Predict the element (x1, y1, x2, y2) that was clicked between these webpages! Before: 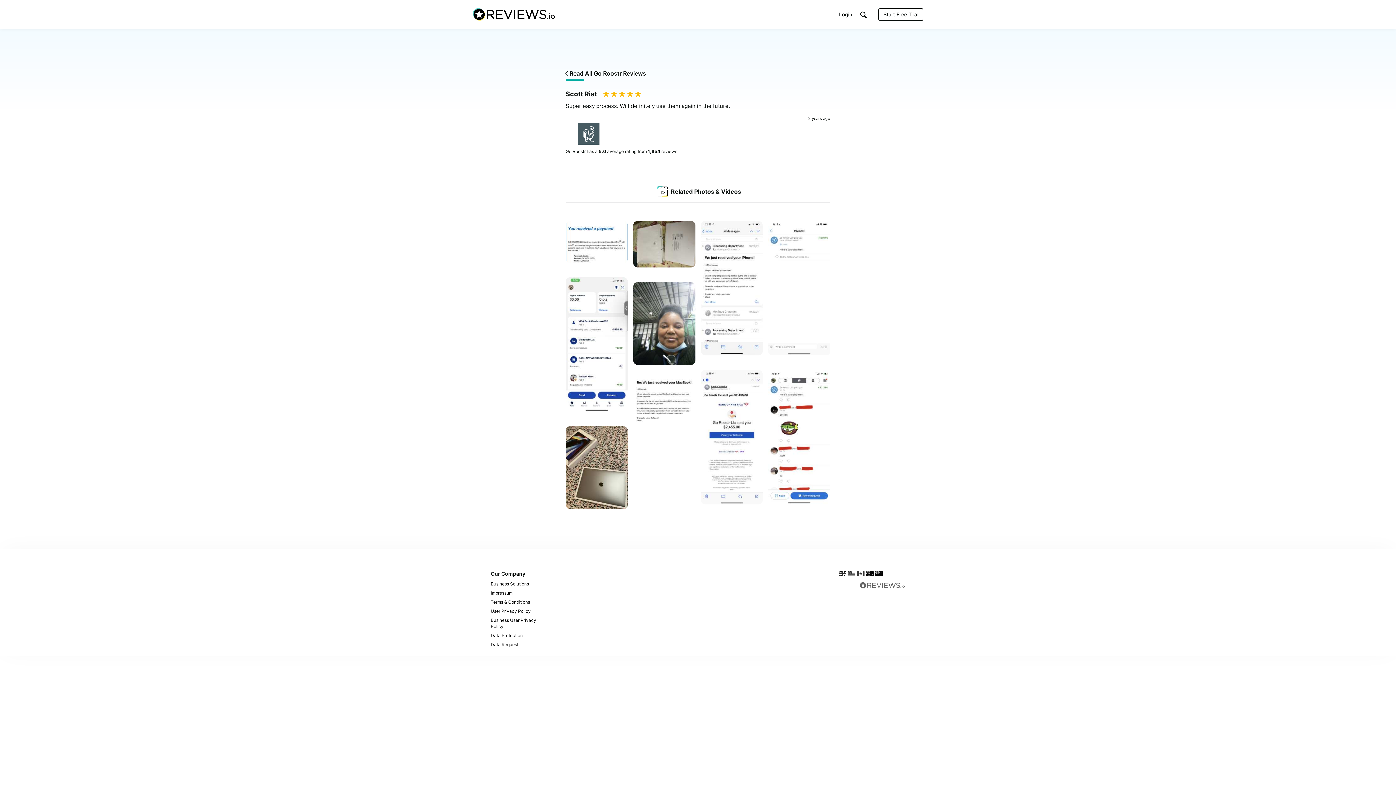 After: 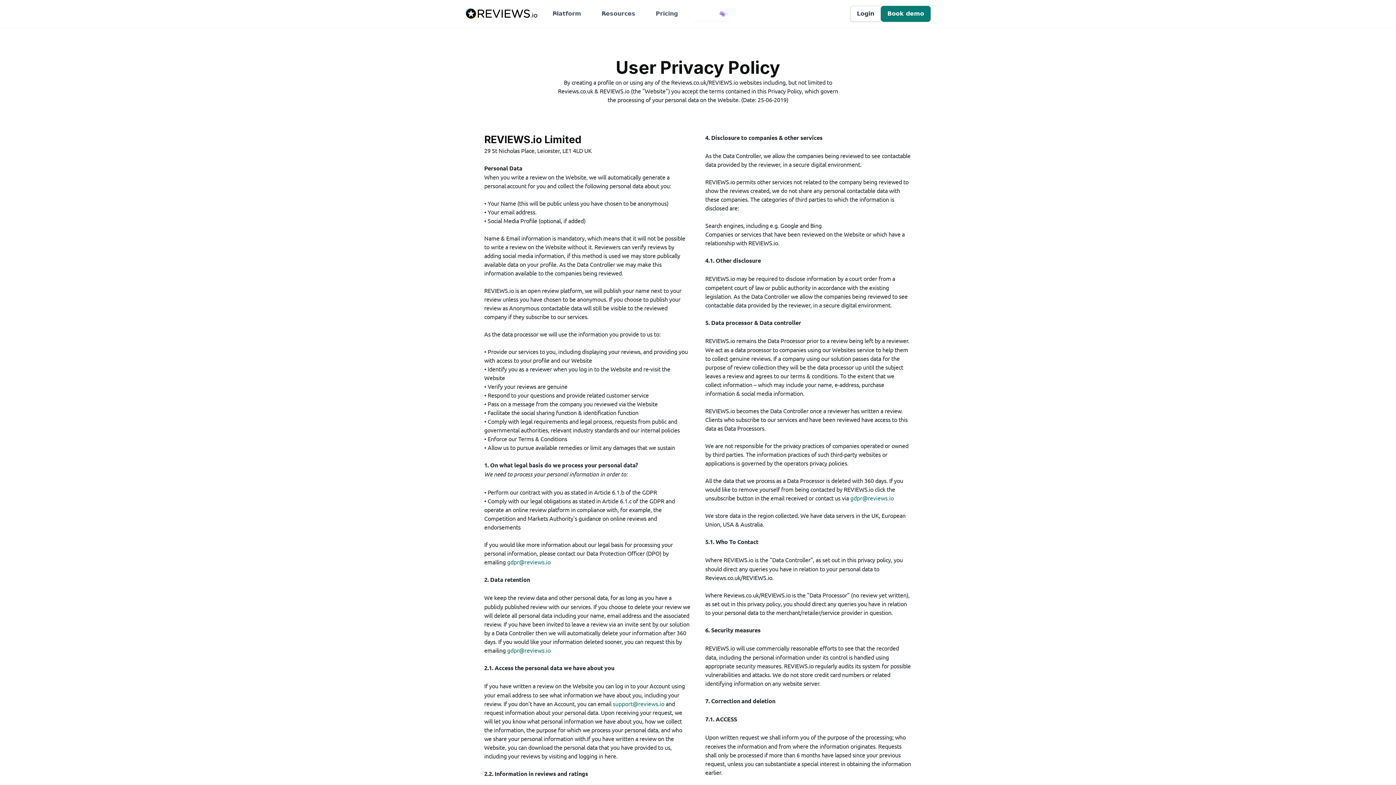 Action: bbox: (490, 607, 556, 616) label: User Privacy Policy